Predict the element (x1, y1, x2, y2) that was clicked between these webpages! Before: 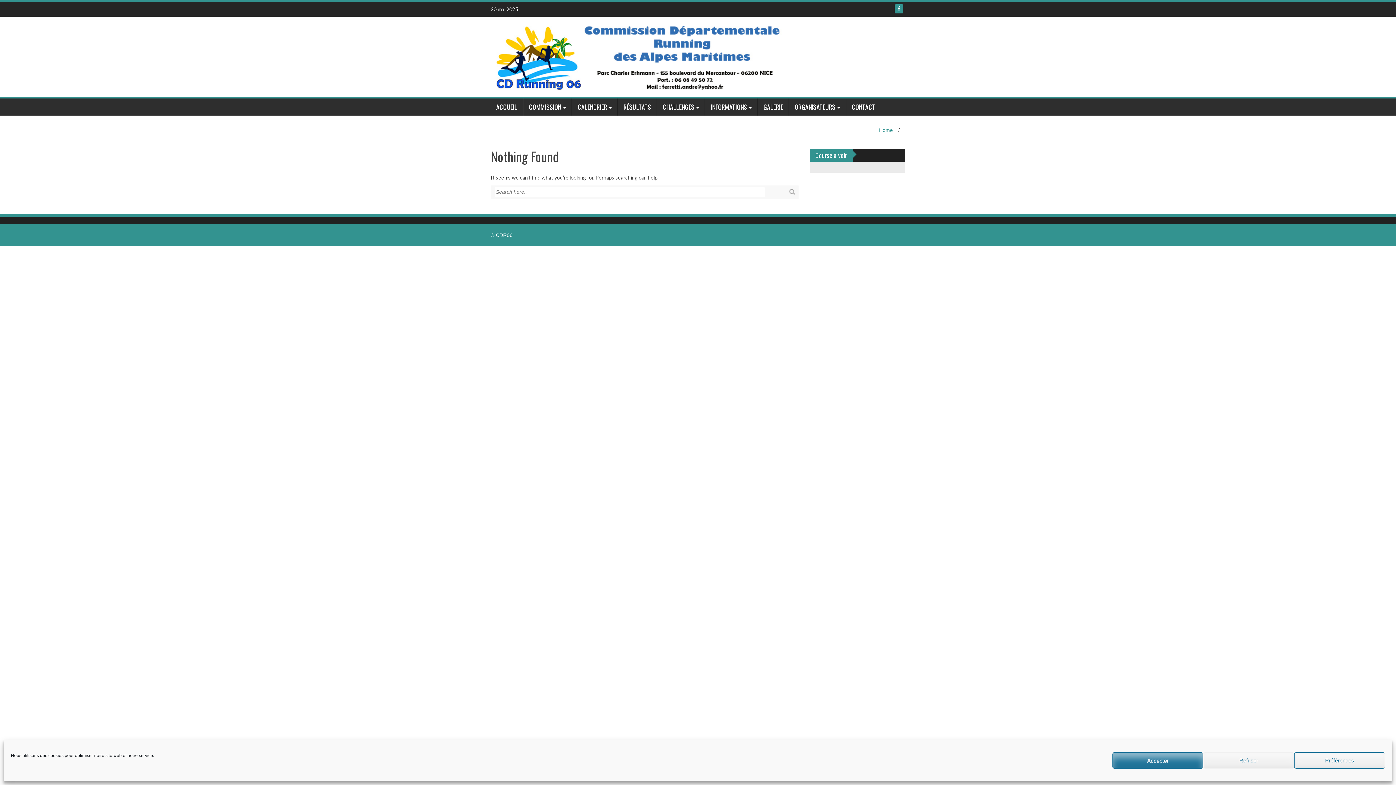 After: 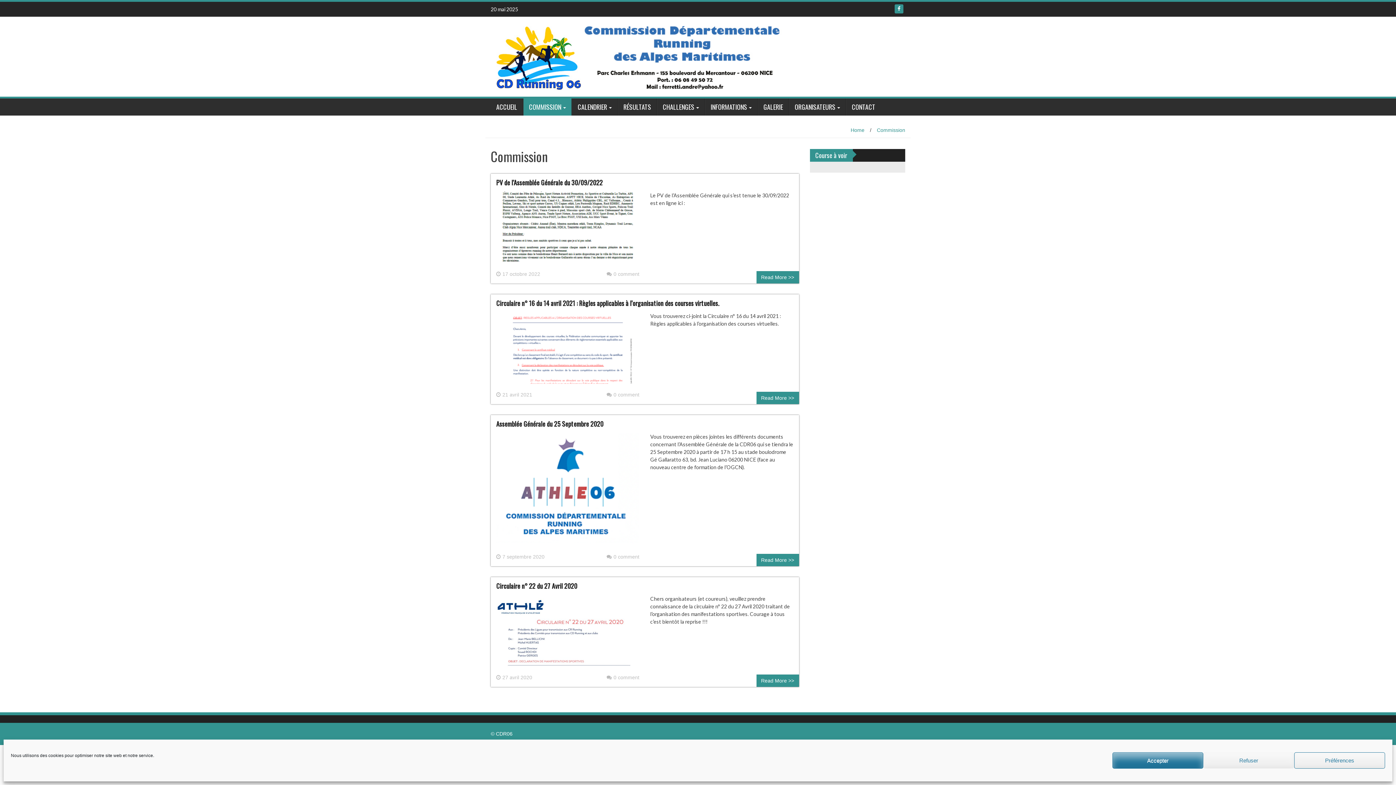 Action: label: COMMISSION bbox: (523, 98, 571, 115)